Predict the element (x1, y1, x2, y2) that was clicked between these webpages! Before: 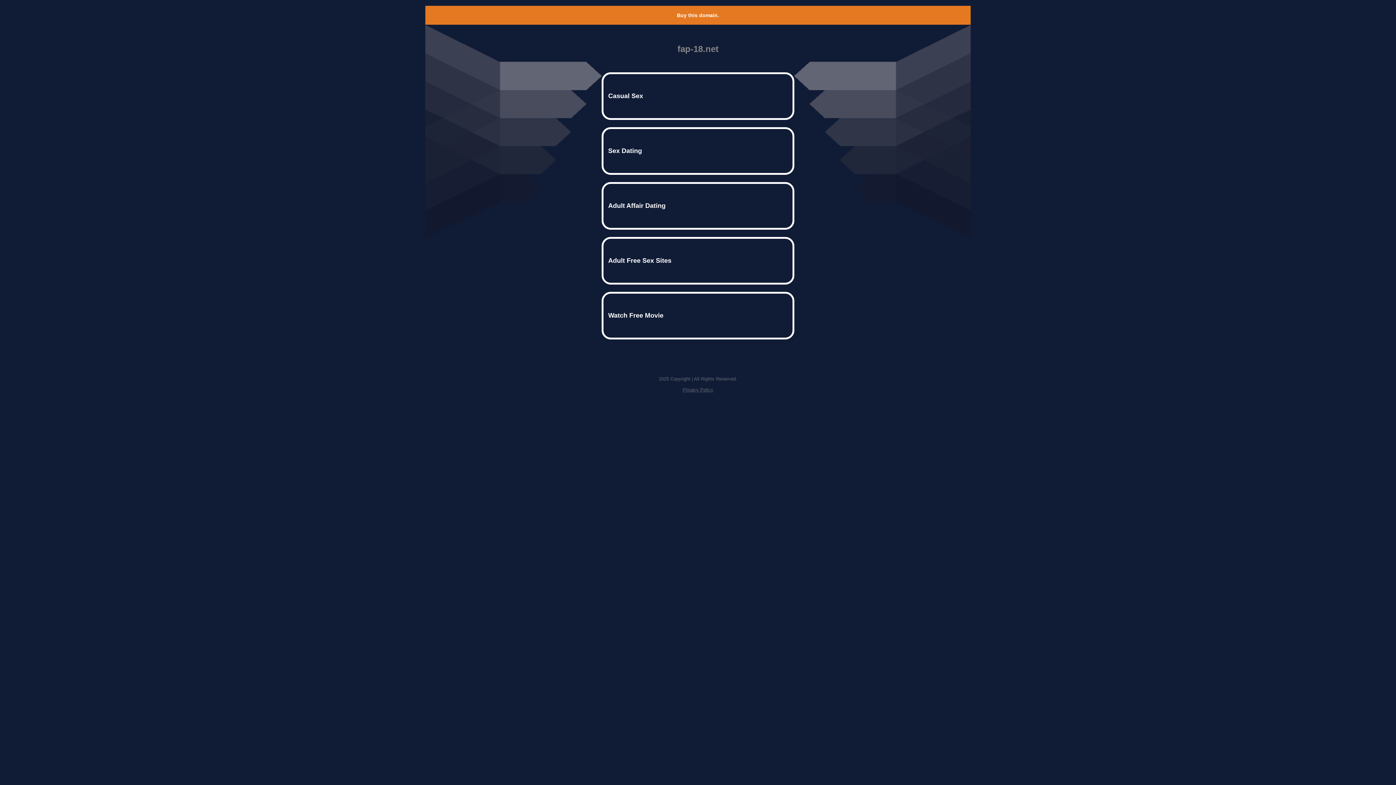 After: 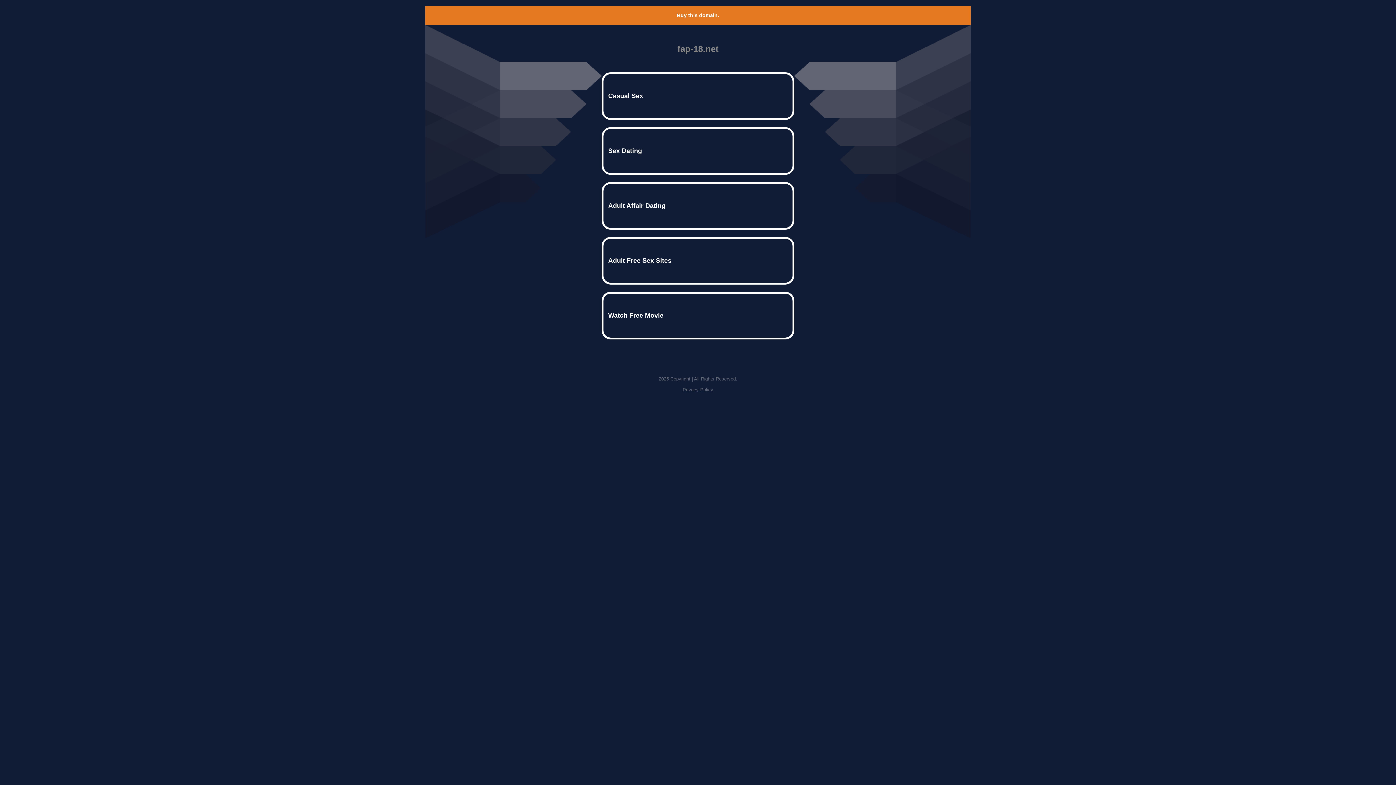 Action: label: Privacy Policy bbox: (682, 387, 713, 392)